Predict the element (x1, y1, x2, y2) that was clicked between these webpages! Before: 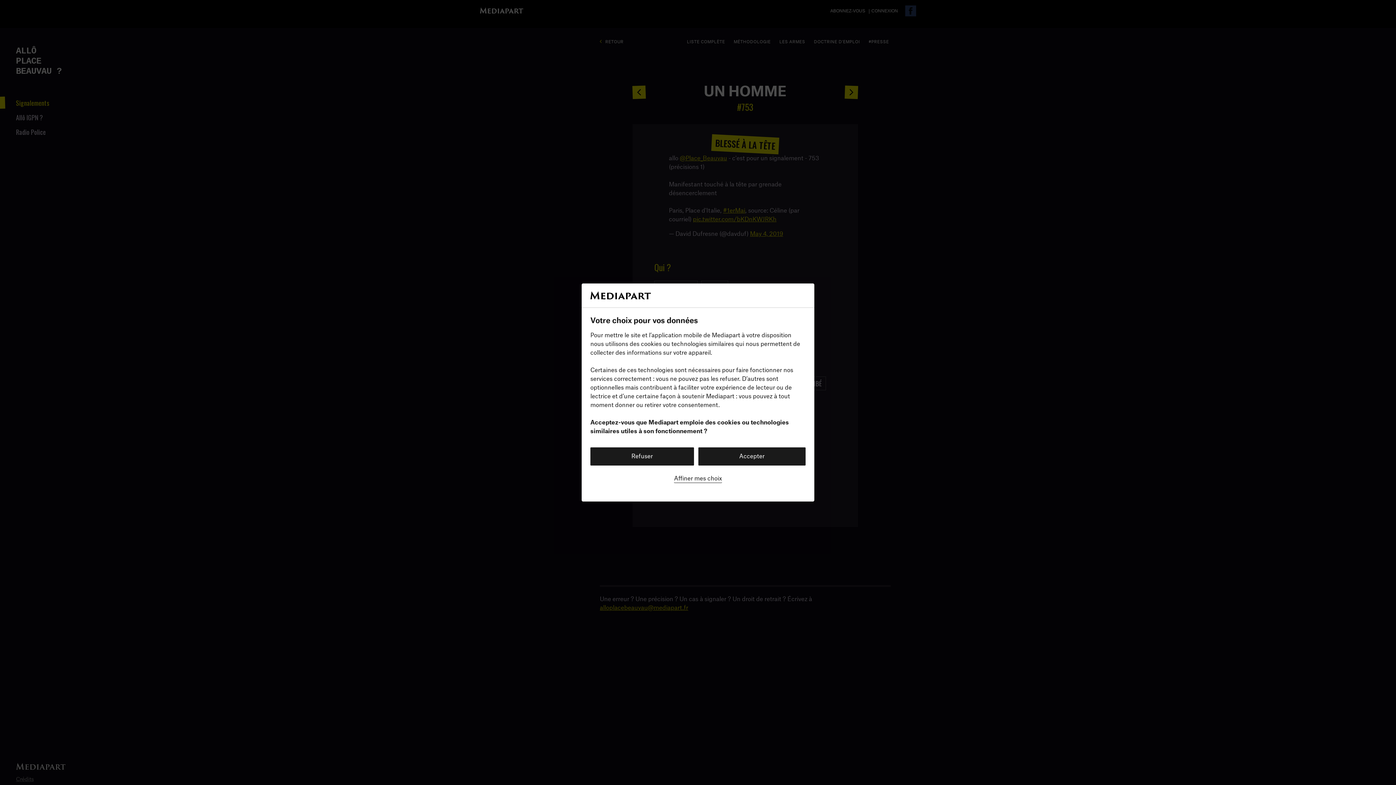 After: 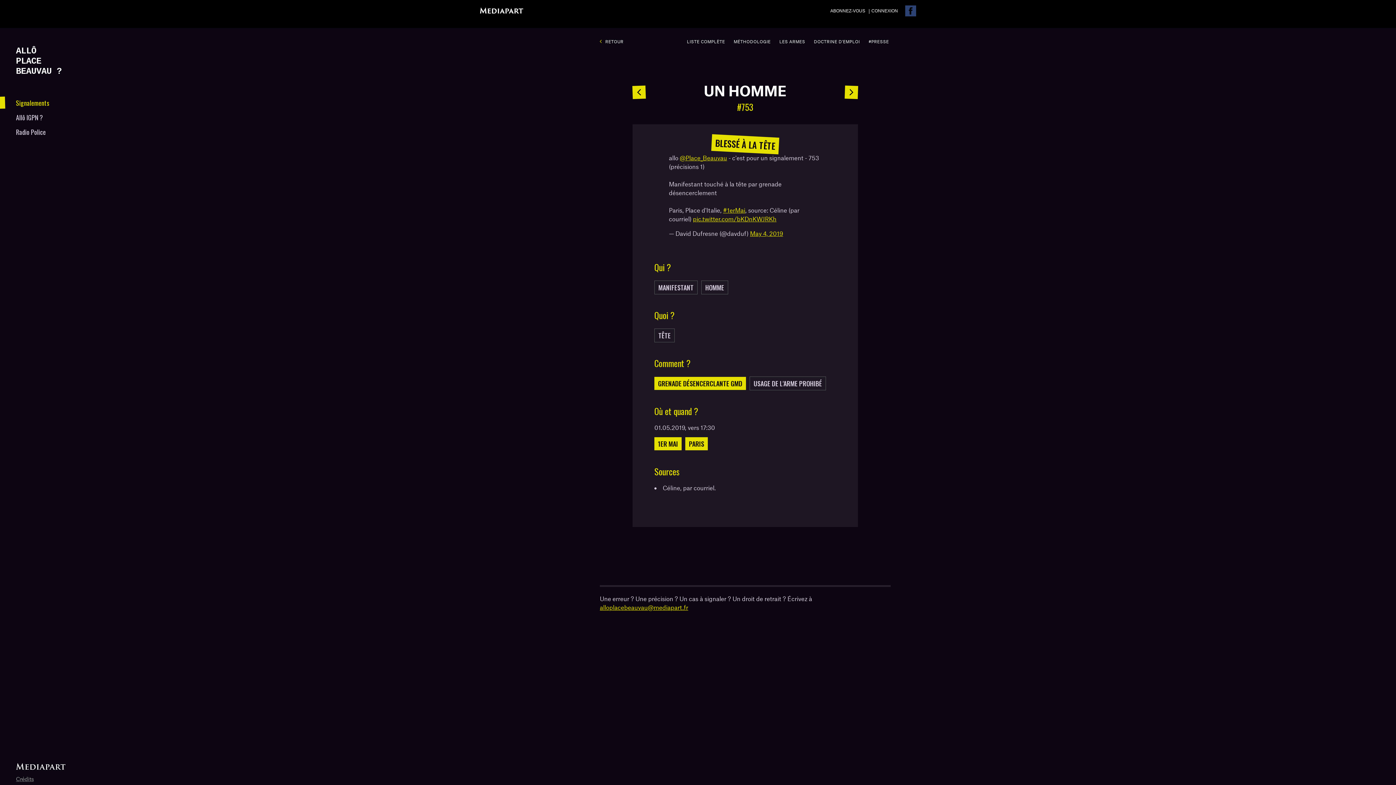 Action: bbox: (590, 447, 694, 465) label: Refuser